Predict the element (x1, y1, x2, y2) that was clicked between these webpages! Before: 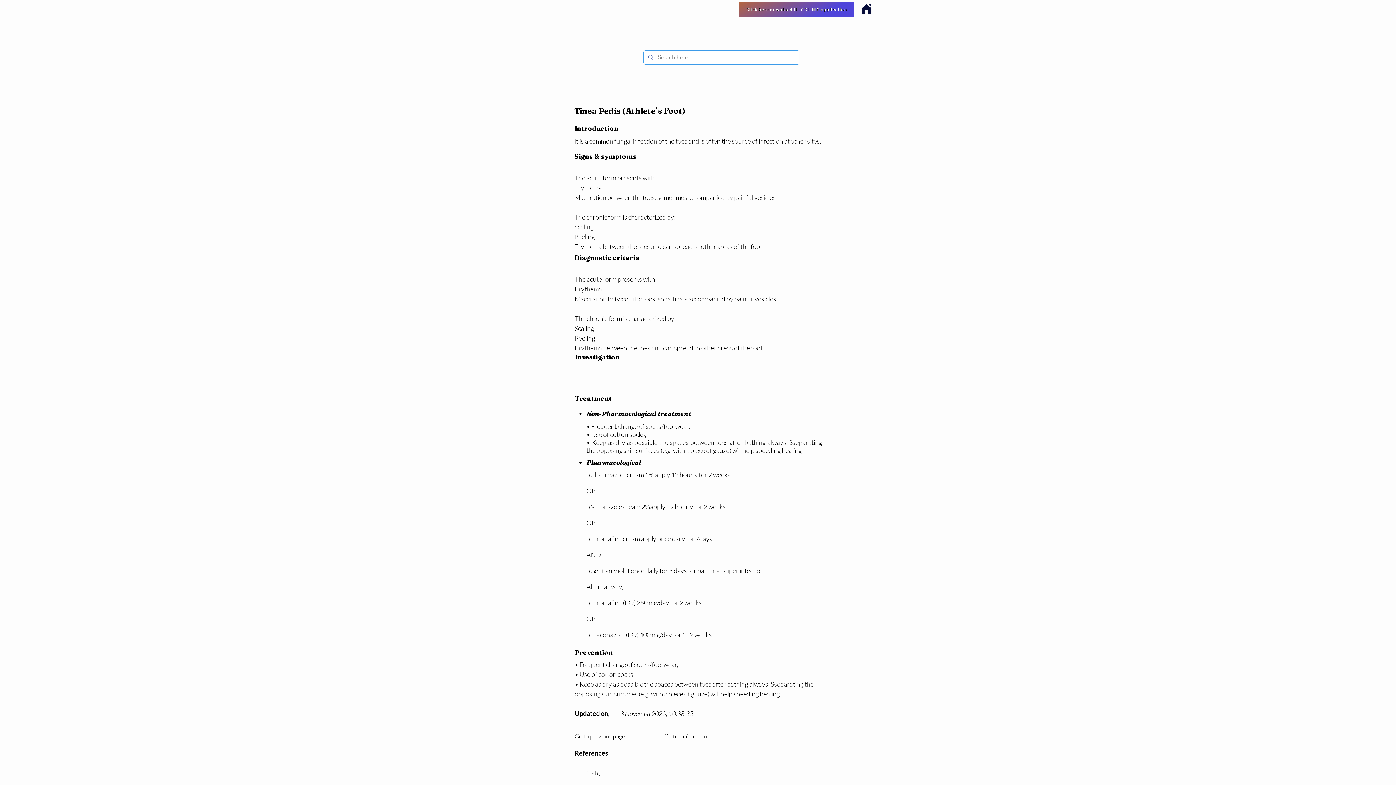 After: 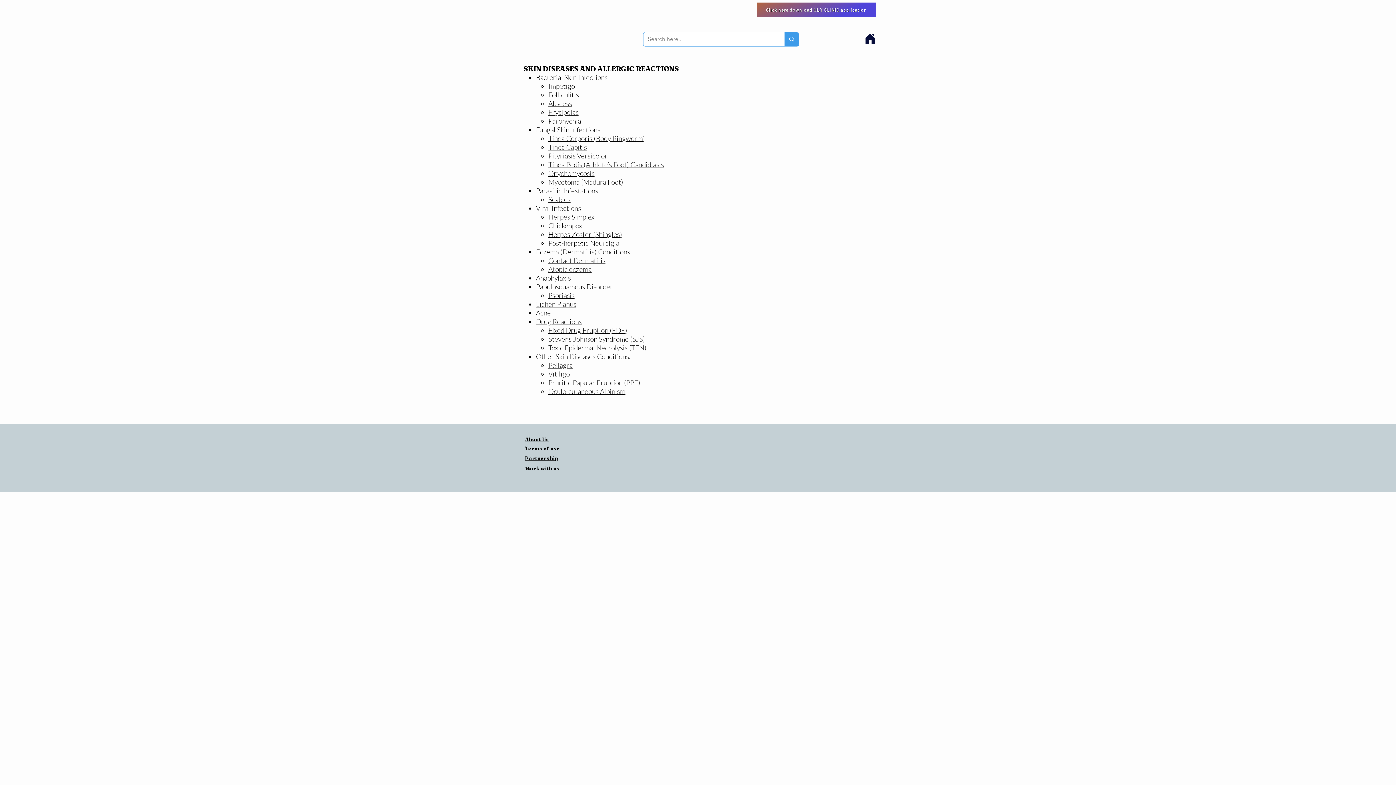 Action: label: Go to main menu bbox: (664, 733, 707, 740)